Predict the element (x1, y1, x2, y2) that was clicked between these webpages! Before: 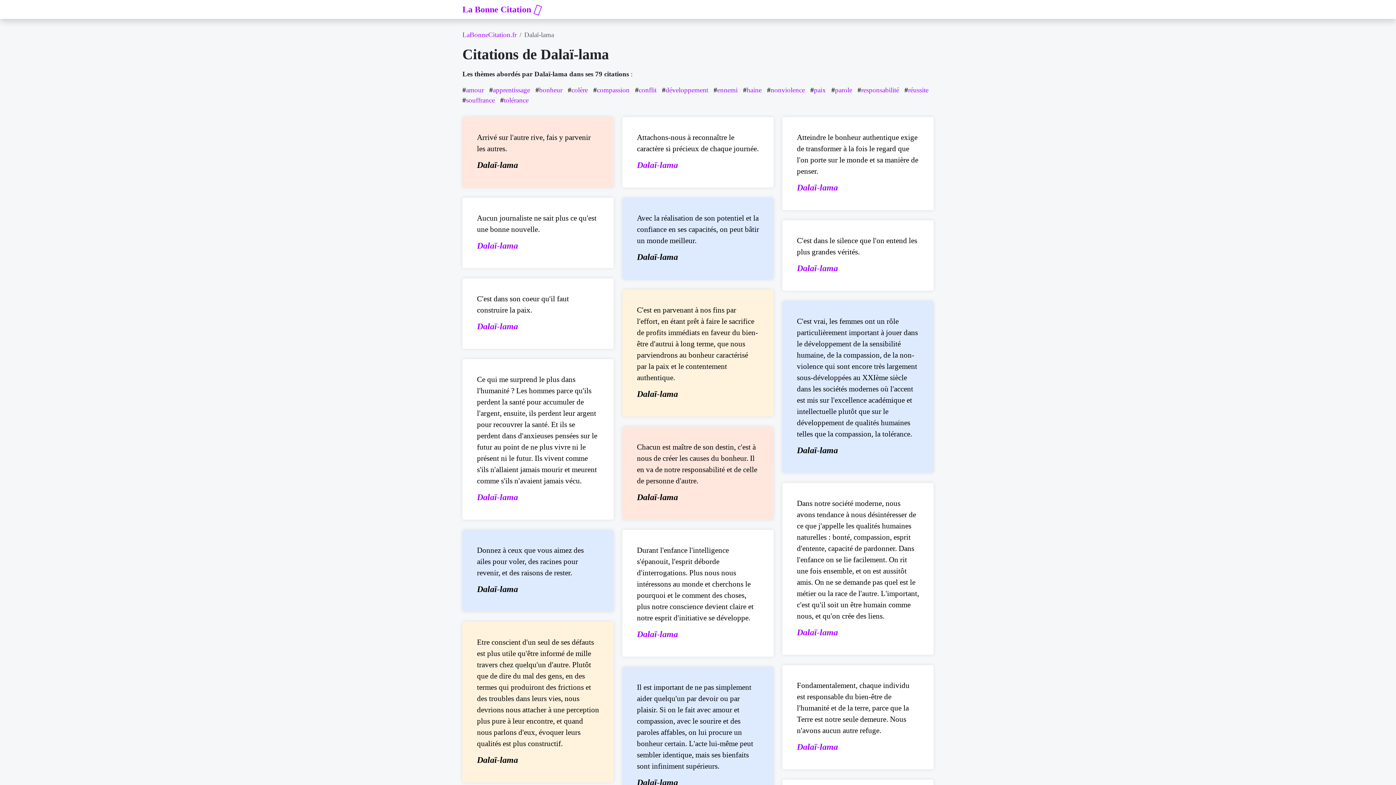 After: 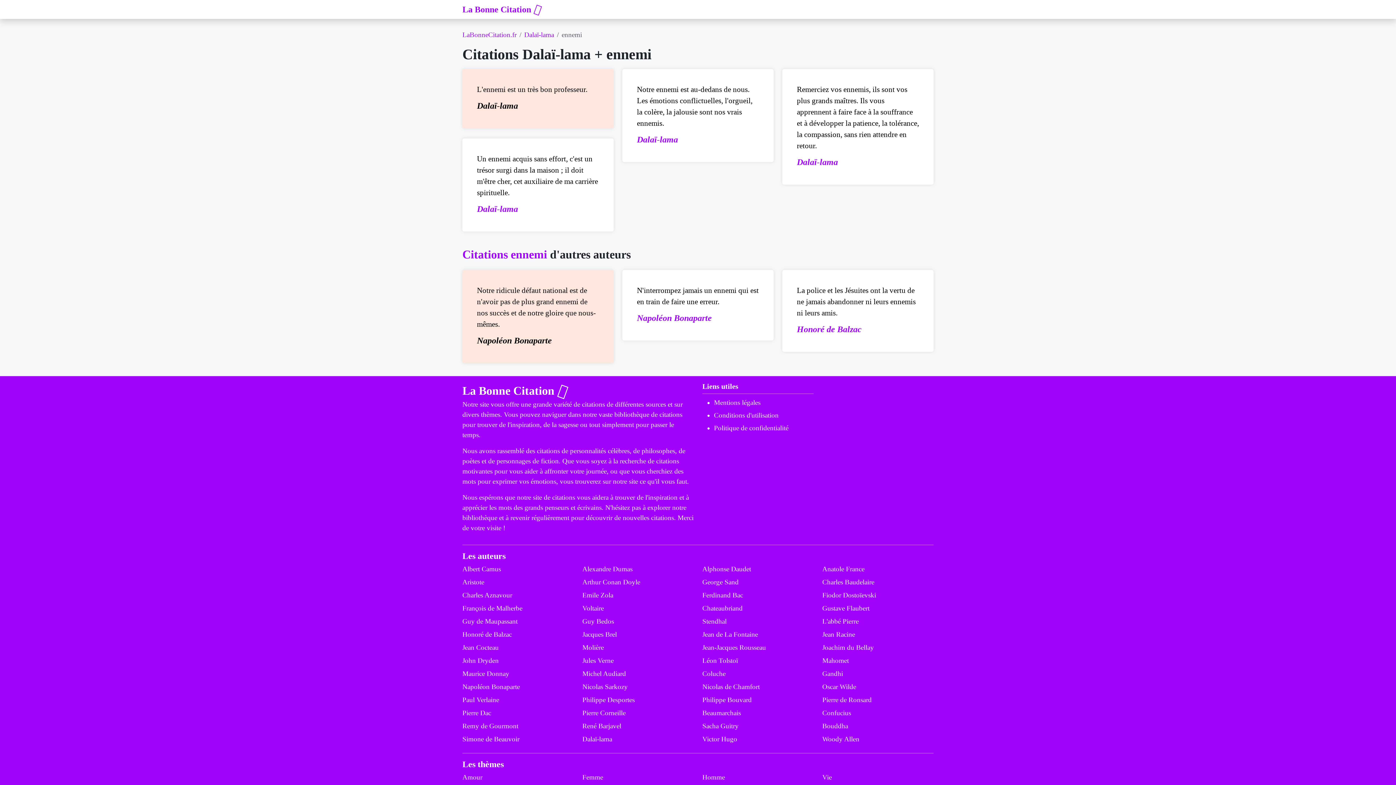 Action: label: ennemi bbox: (717, 86, 737, 93)